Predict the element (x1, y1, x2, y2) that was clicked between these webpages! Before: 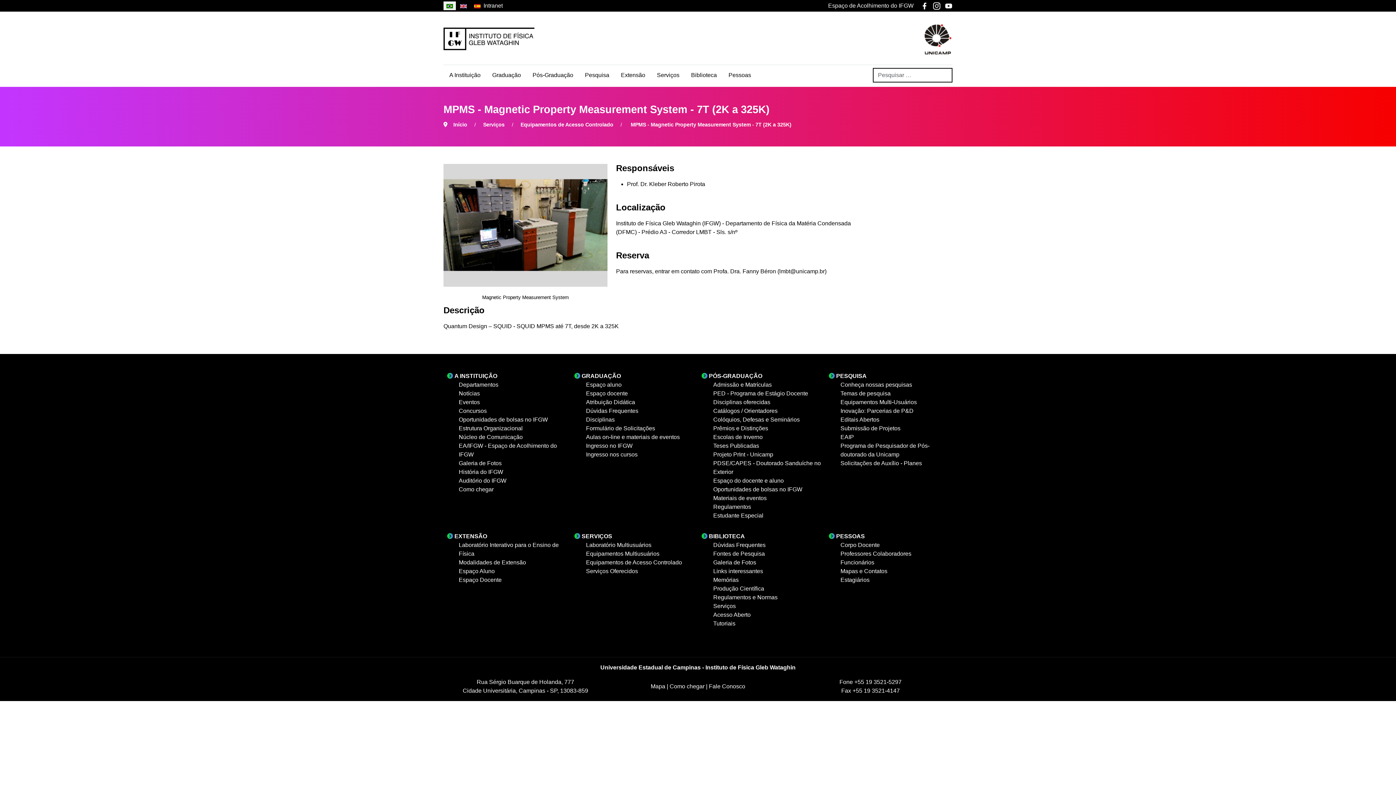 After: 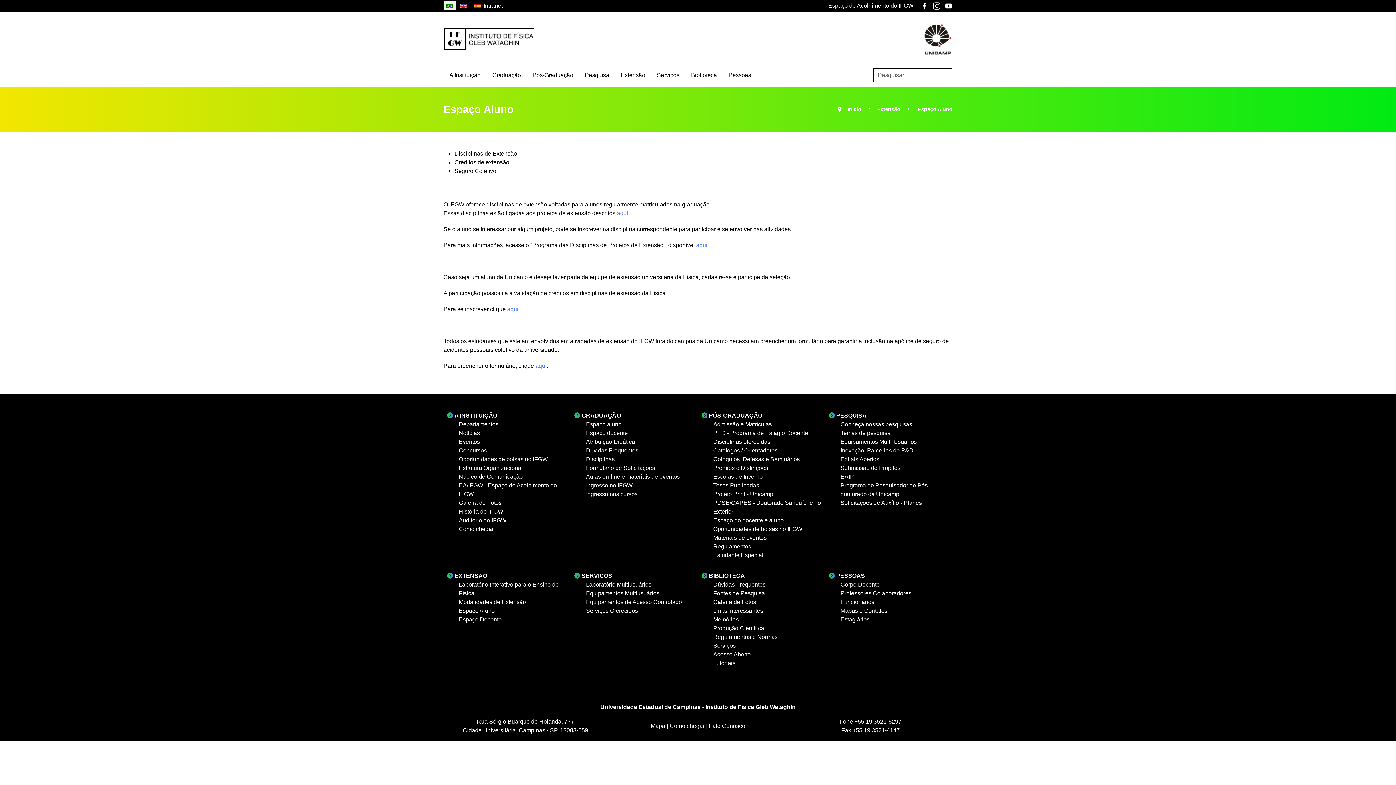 Action: bbox: (458, 568, 494, 574) label: Espaço Aluno